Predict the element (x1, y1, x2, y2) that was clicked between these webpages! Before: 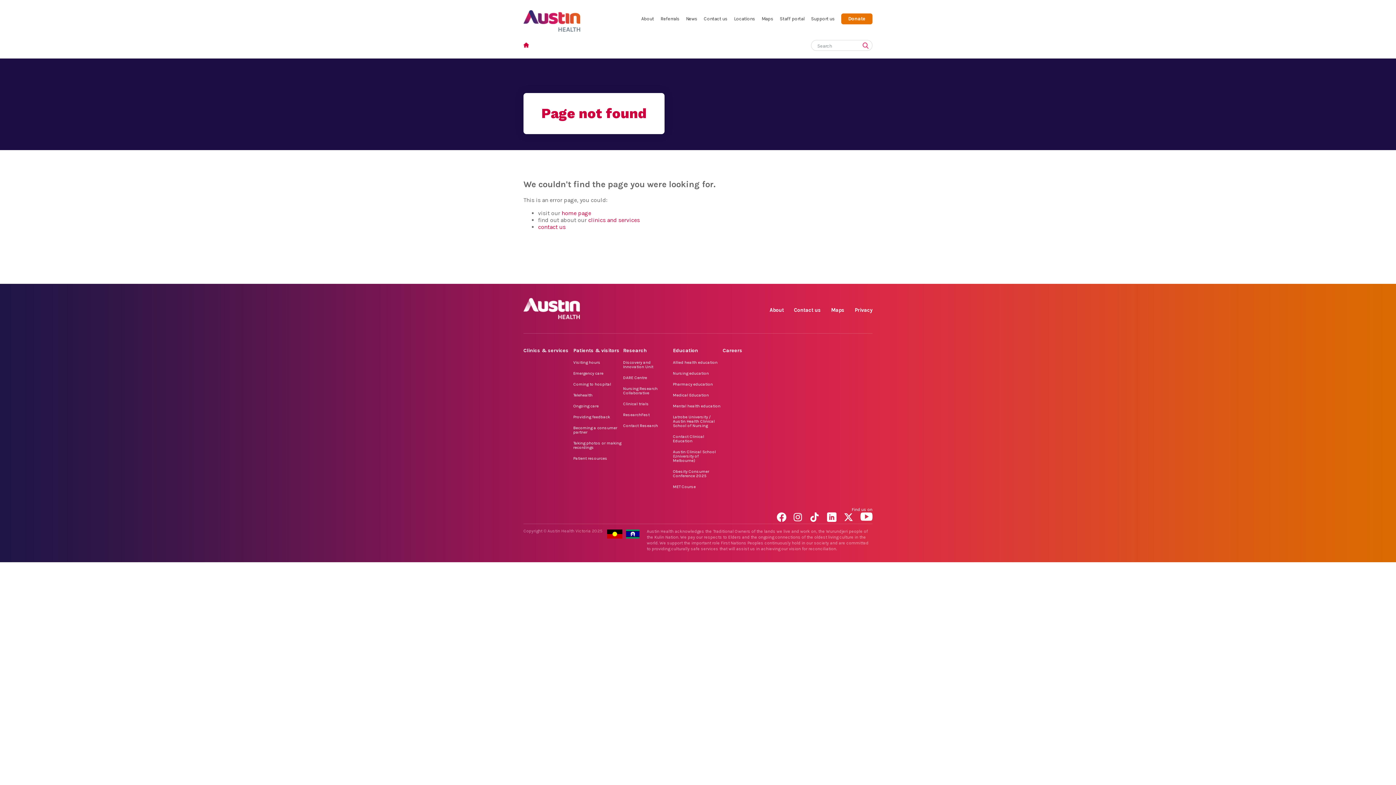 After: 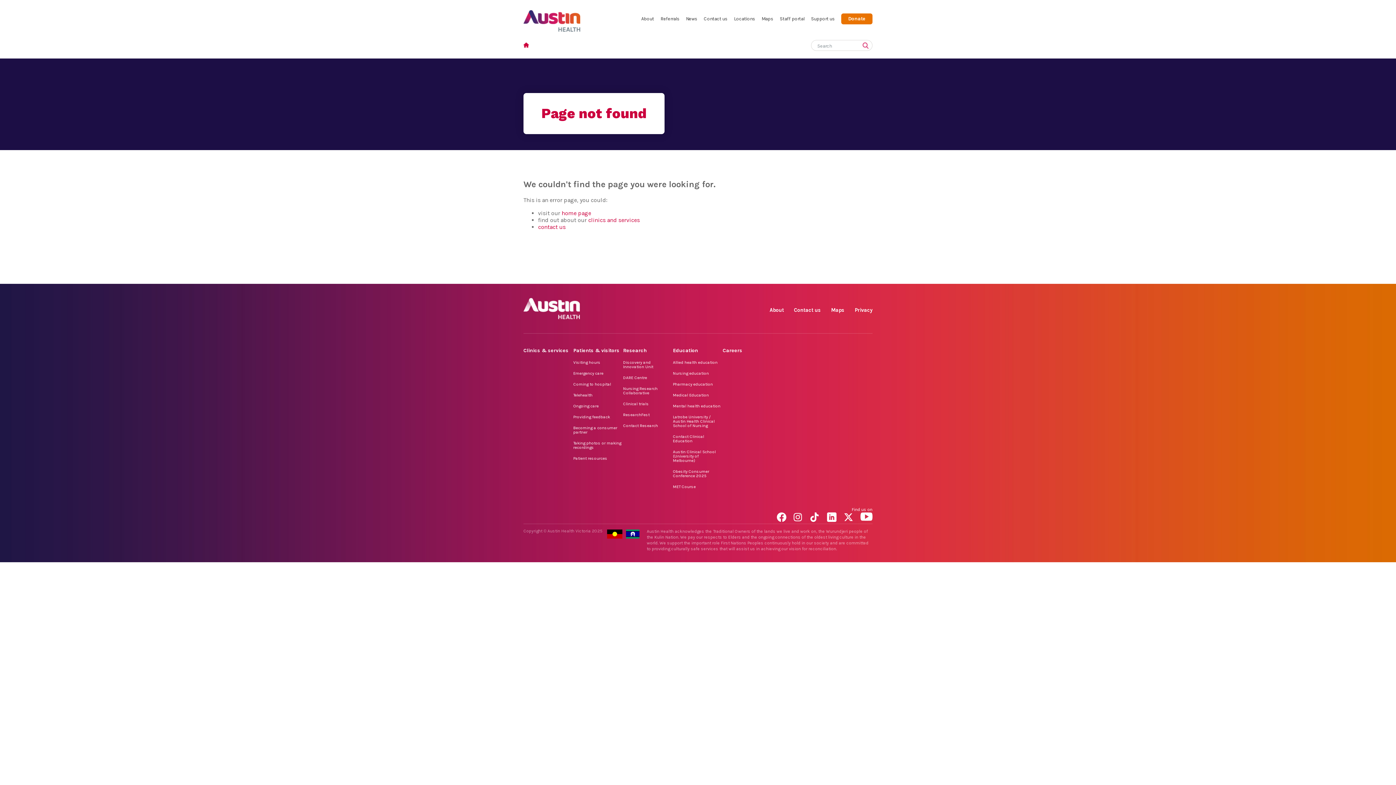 Action: bbox: (793, 272, 805, 281) label: Instagram